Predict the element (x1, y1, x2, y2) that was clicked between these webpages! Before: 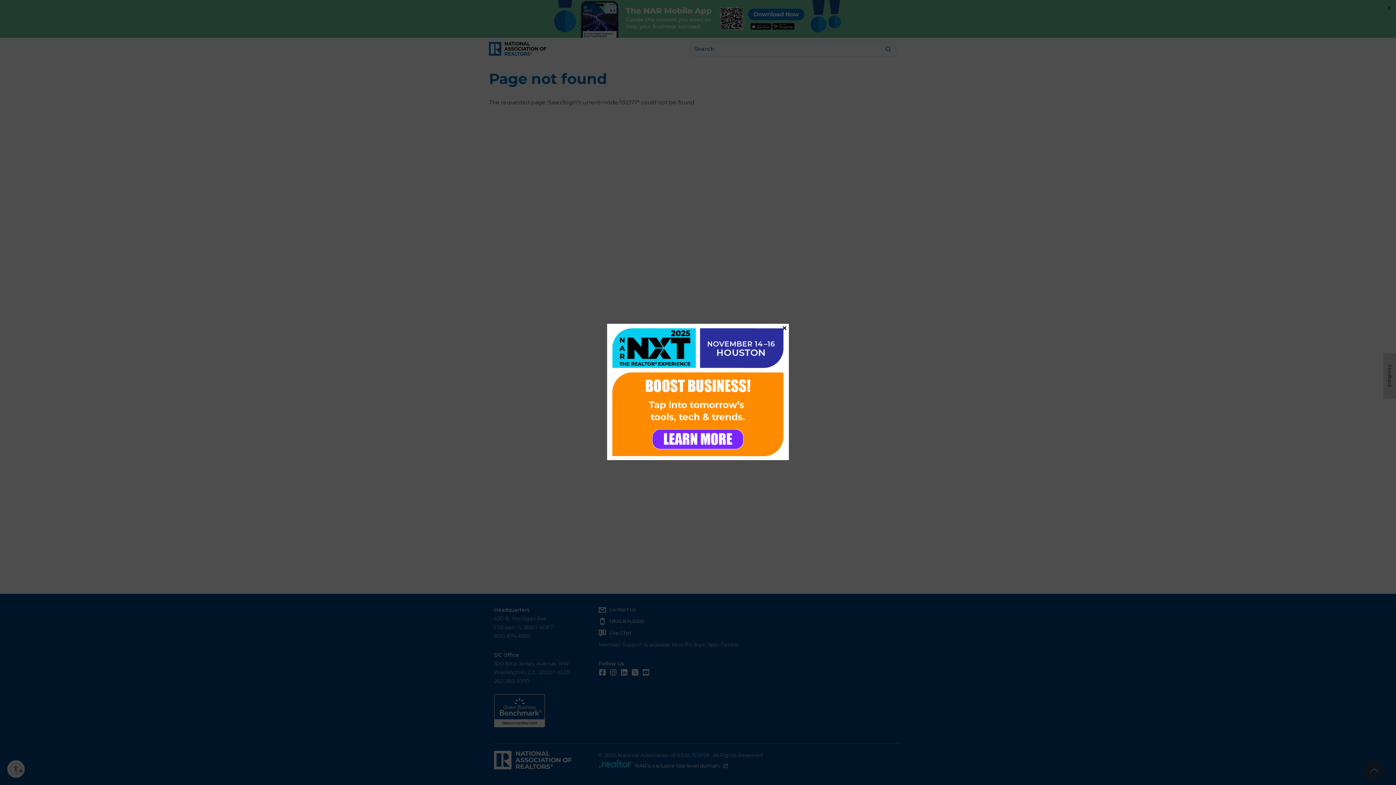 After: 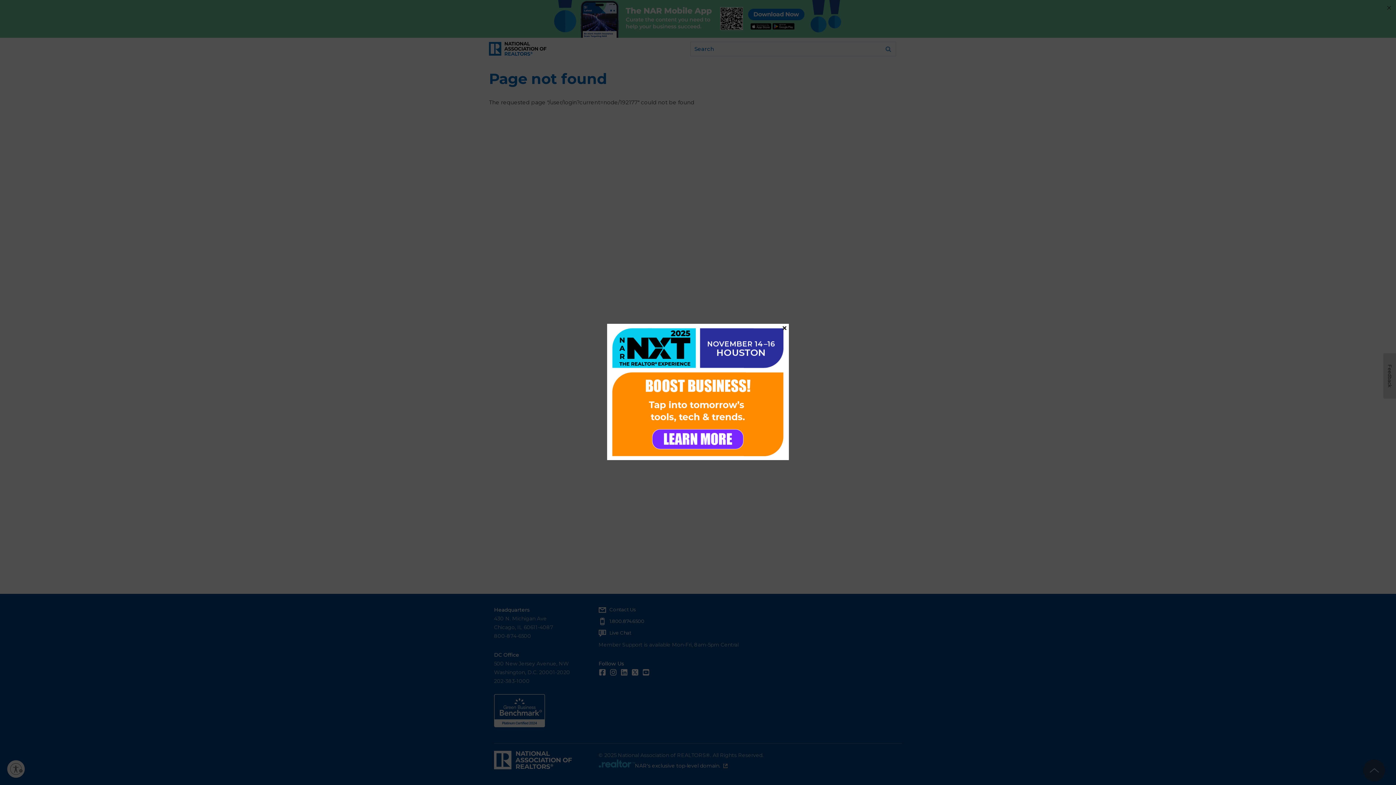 Action: bbox: (607, 323, 789, 460)